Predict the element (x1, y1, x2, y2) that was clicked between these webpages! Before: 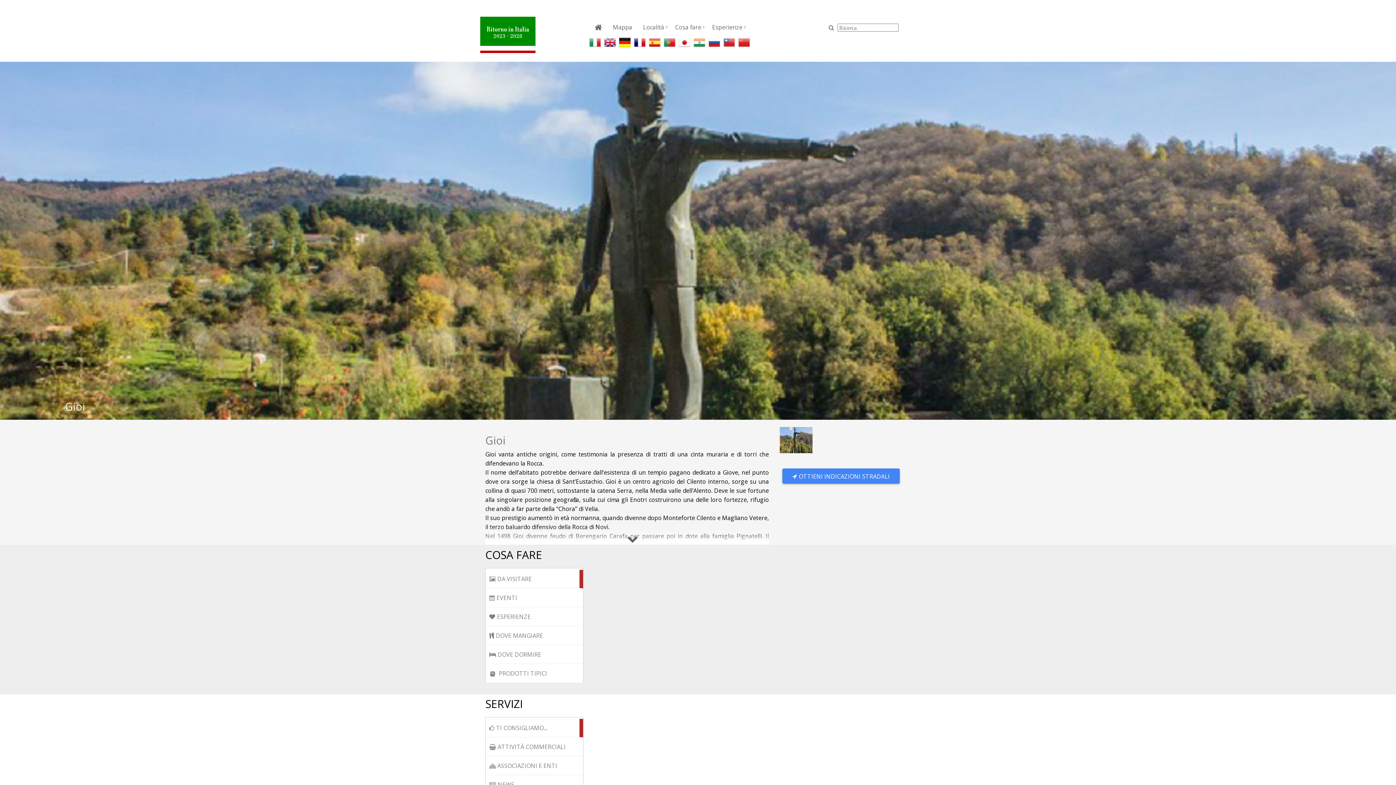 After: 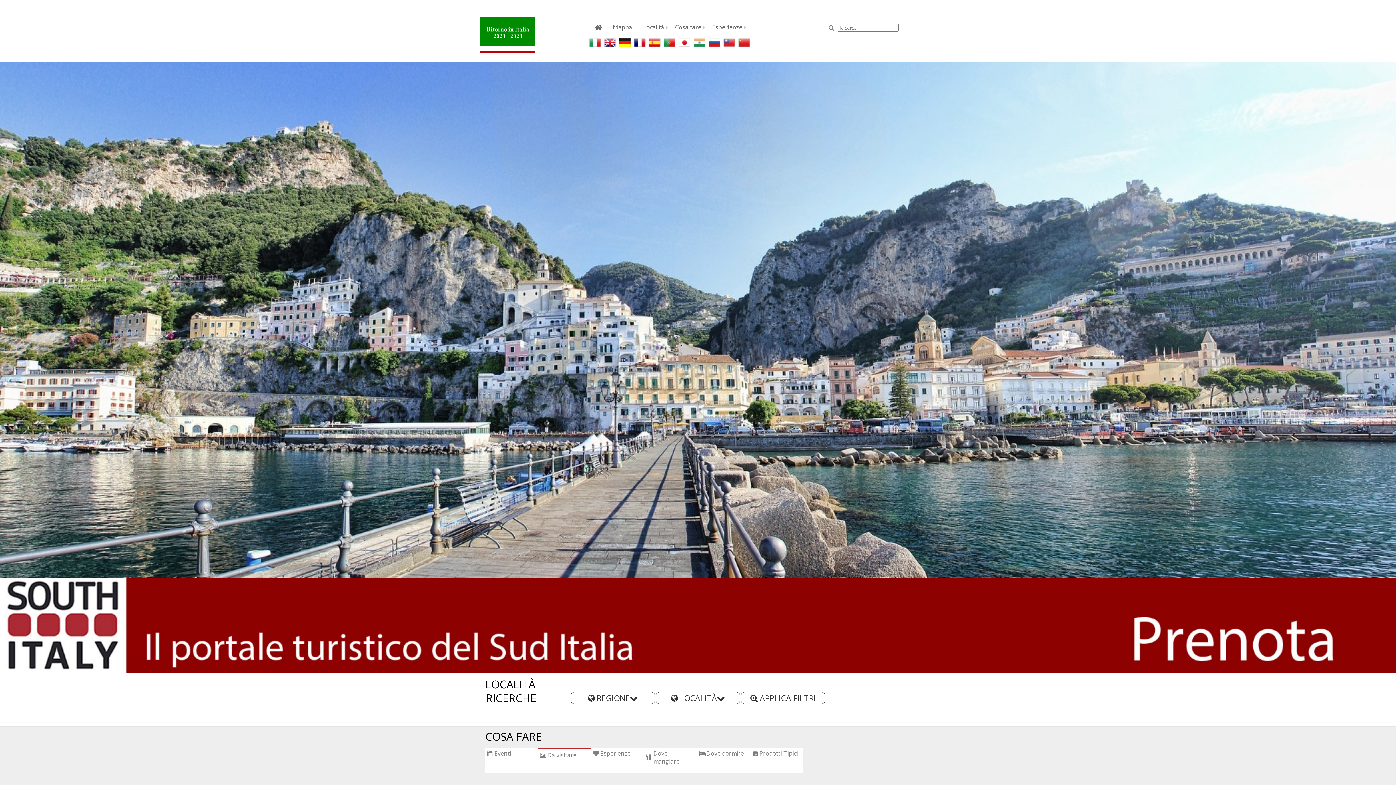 Action: bbox: (589, 23, 607, 30)